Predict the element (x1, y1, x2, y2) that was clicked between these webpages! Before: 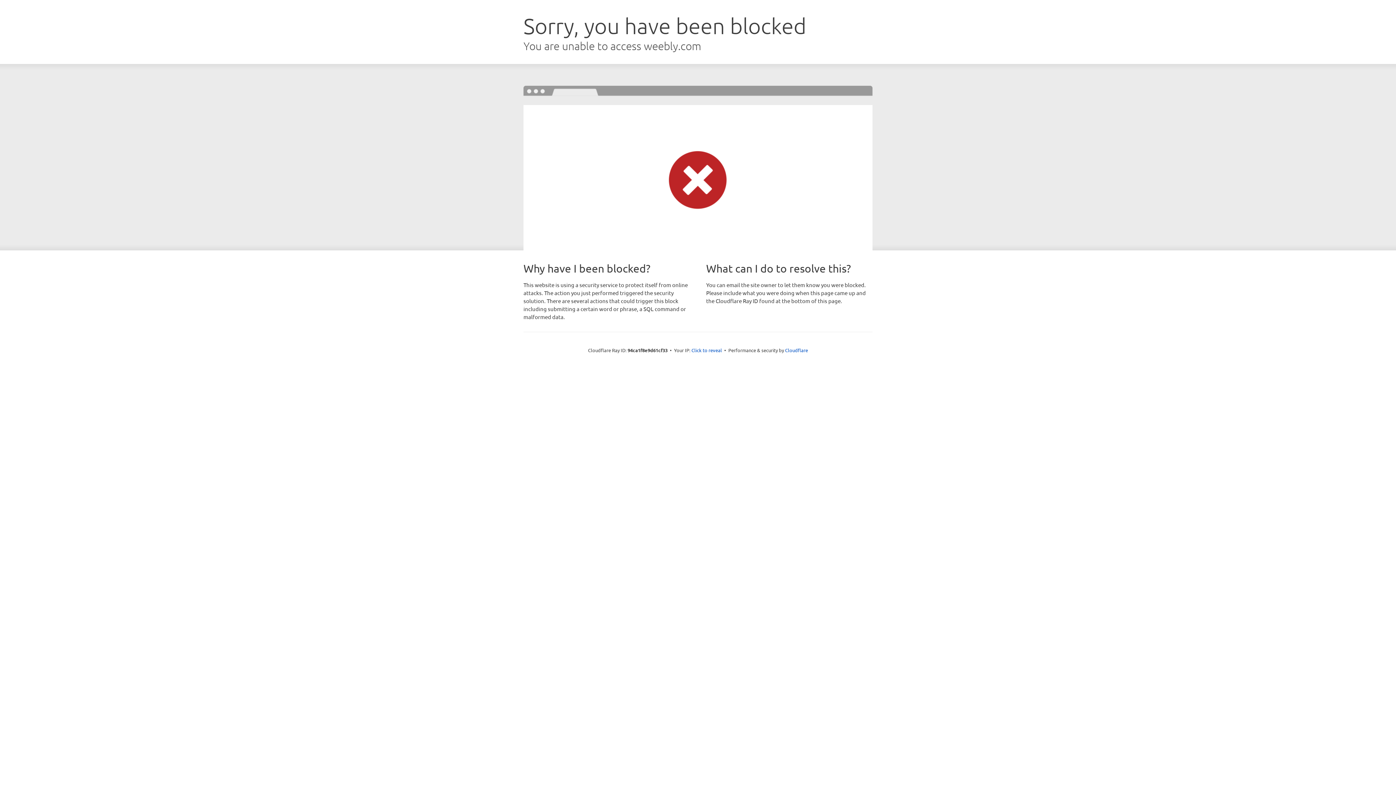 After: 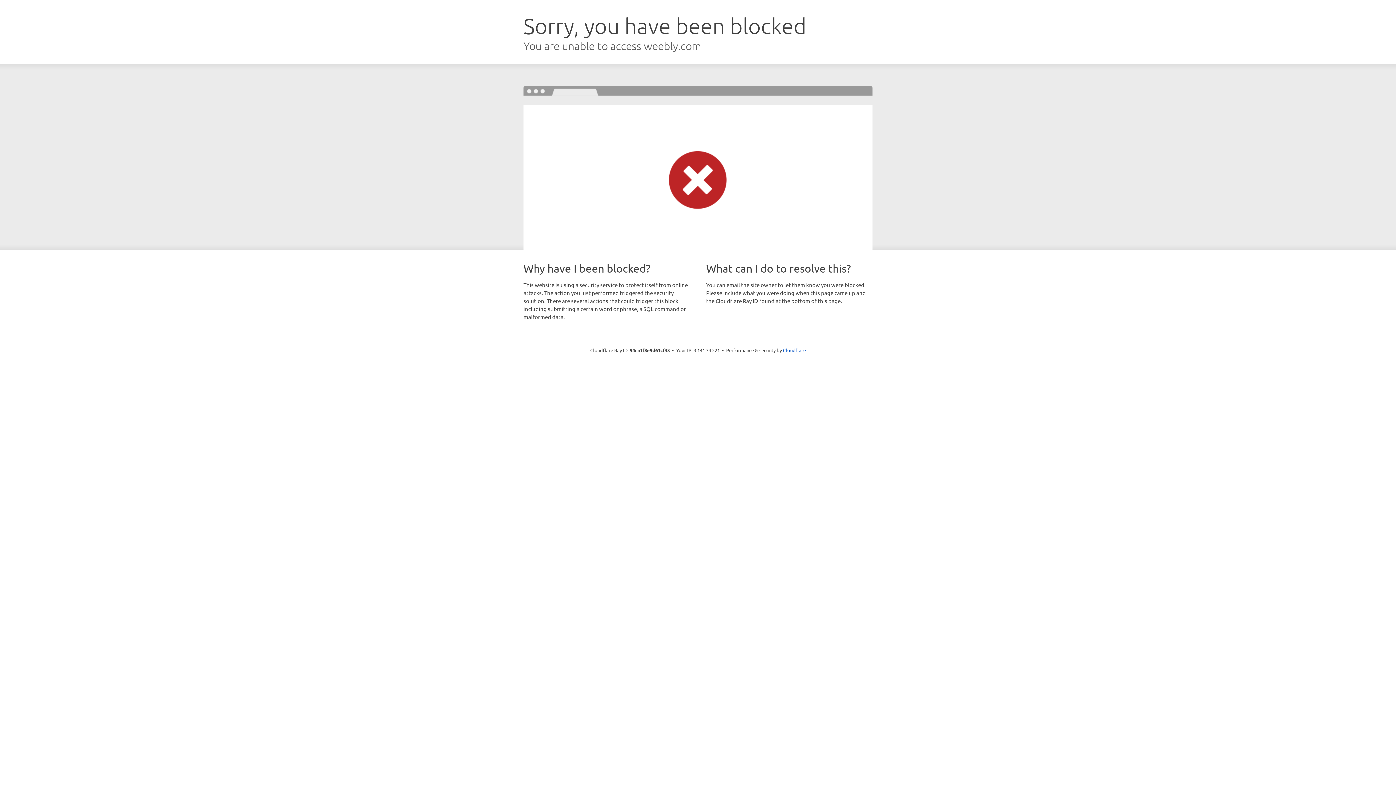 Action: bbox: (691, 346, 722, 353) label: Click to reveal